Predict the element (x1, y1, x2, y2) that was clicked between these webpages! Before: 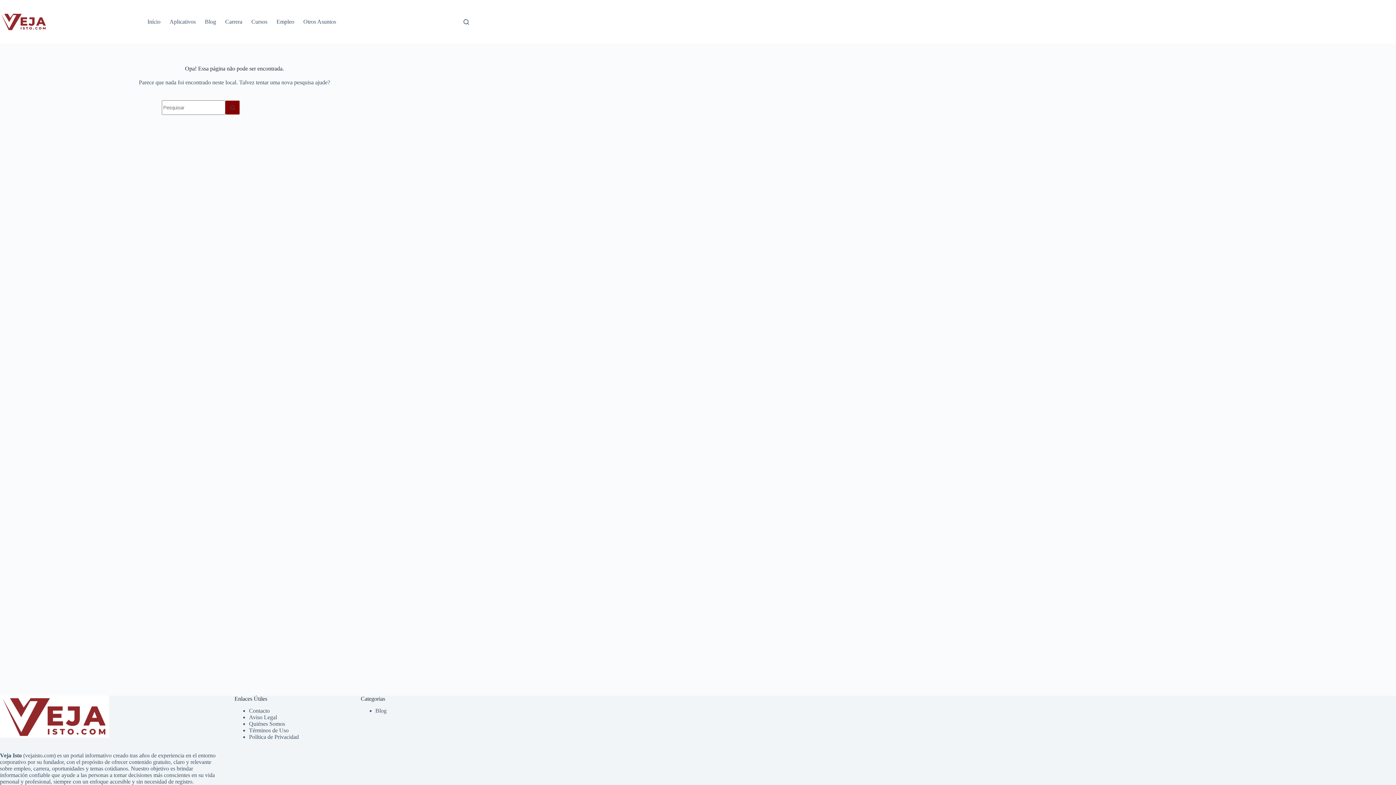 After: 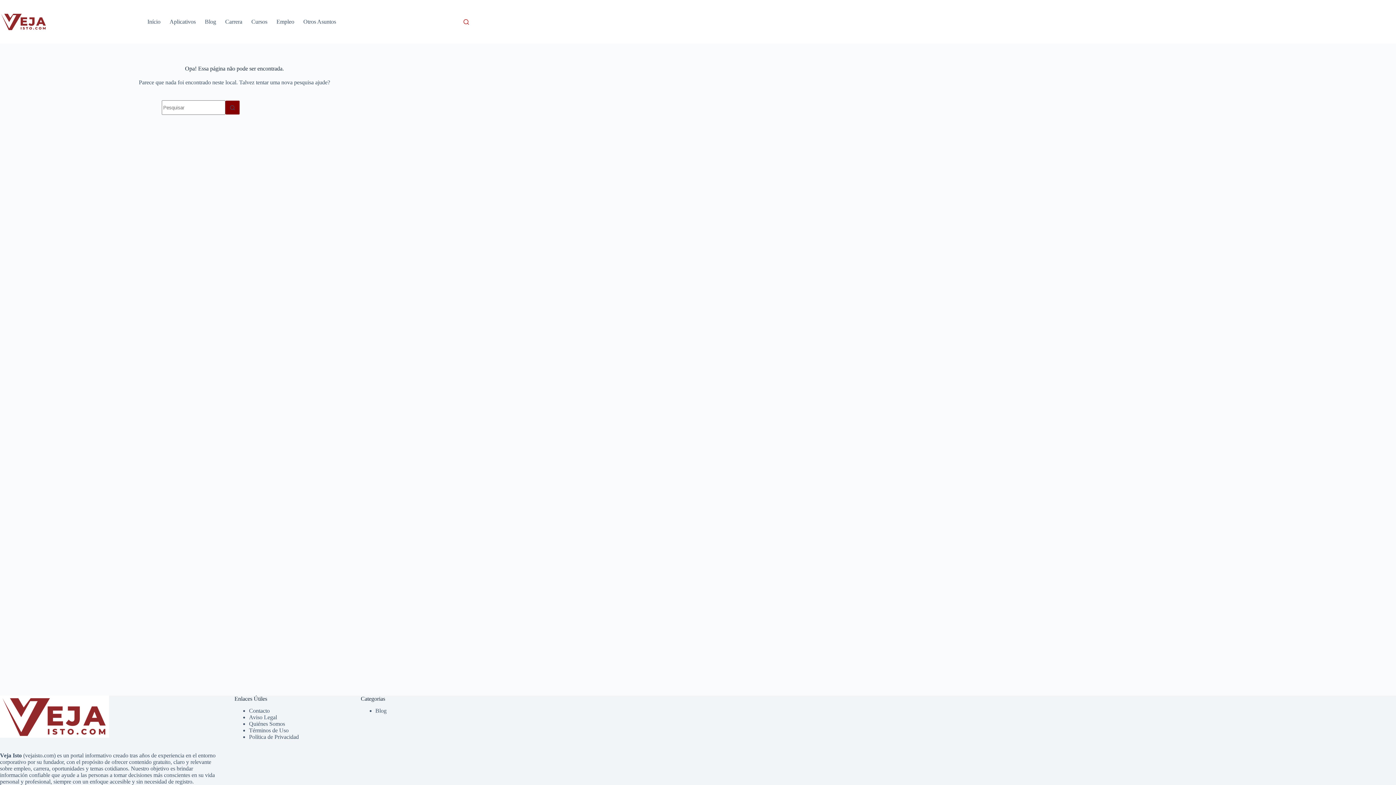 Action: label: Pesquisar bbox: (463, 19, 469, 24)